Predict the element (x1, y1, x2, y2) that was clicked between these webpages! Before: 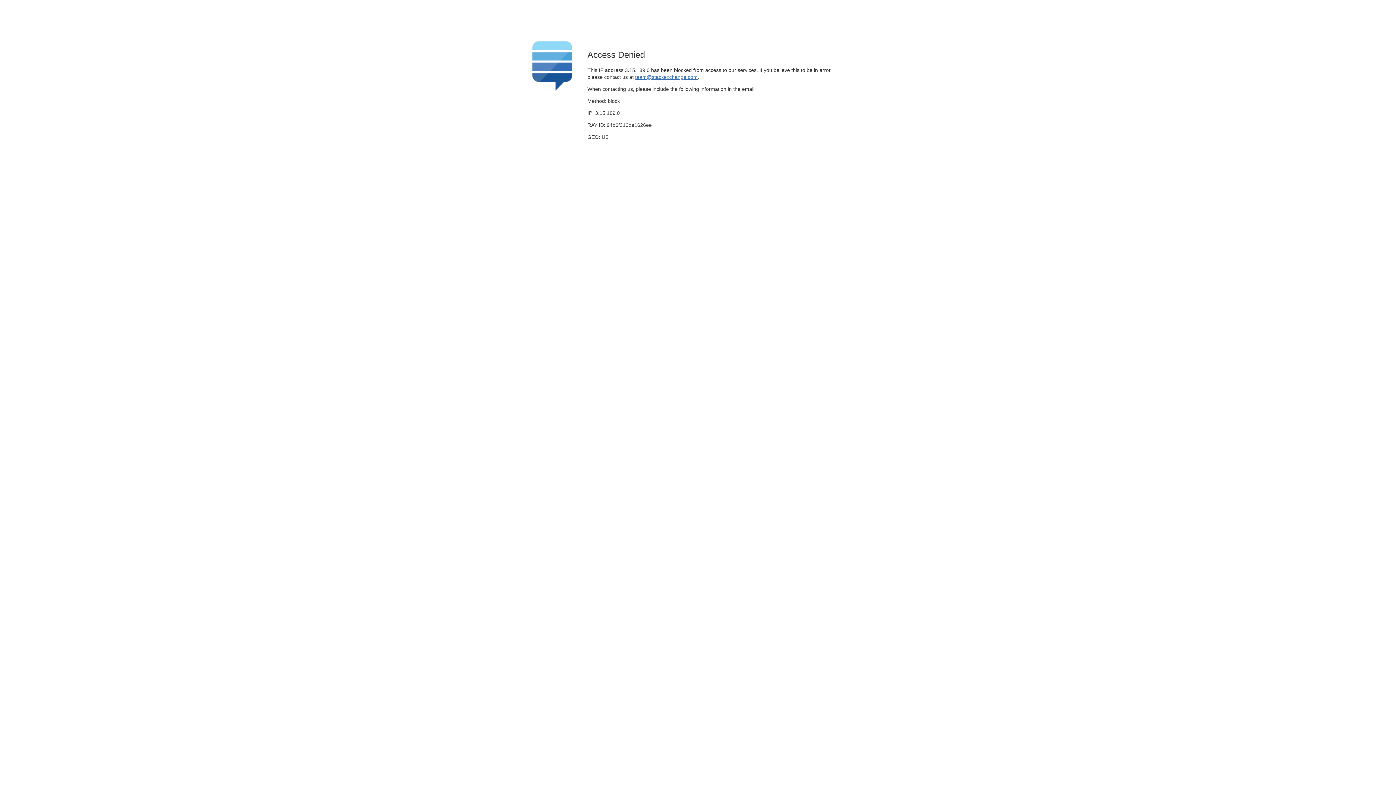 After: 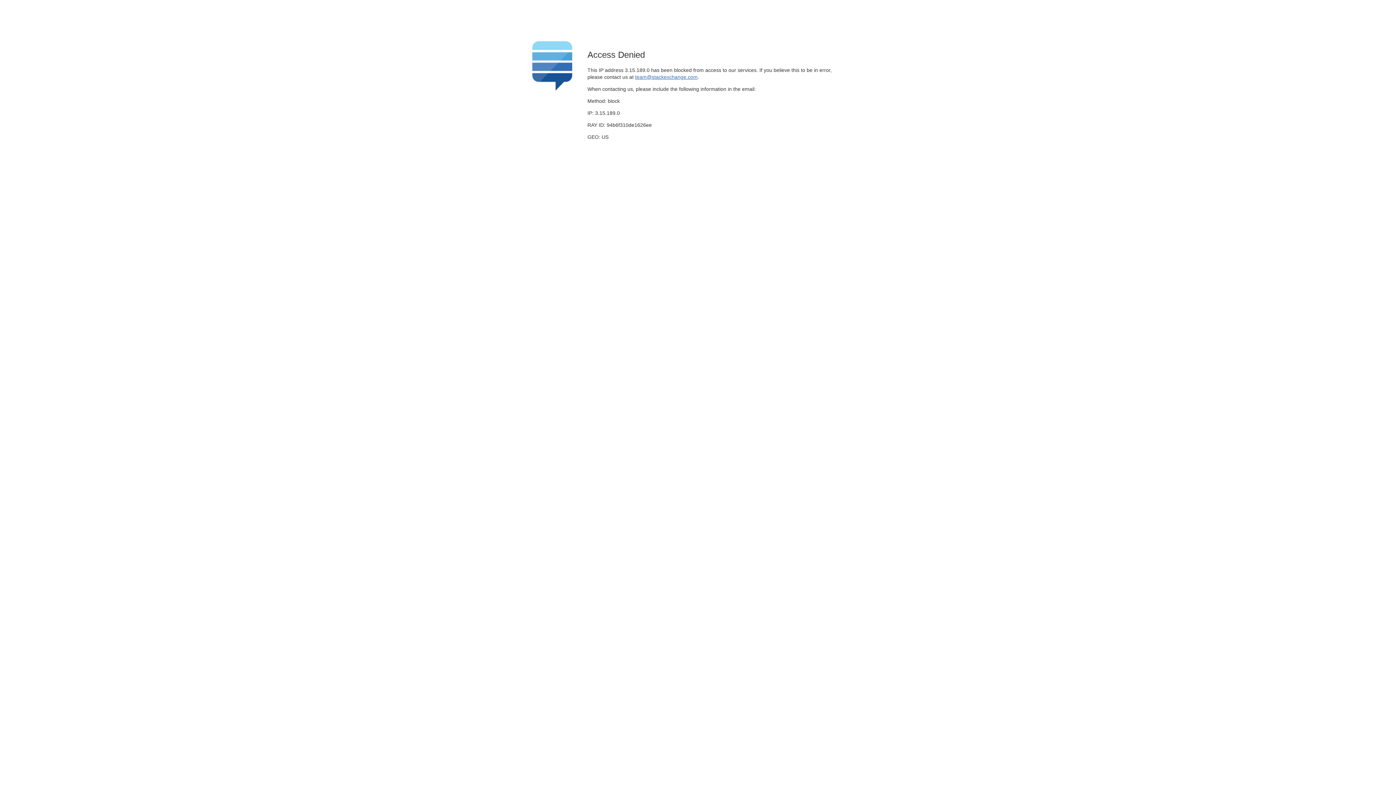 Action: label: team@stackexchange.com bbox: (635, 74, 697, 79)